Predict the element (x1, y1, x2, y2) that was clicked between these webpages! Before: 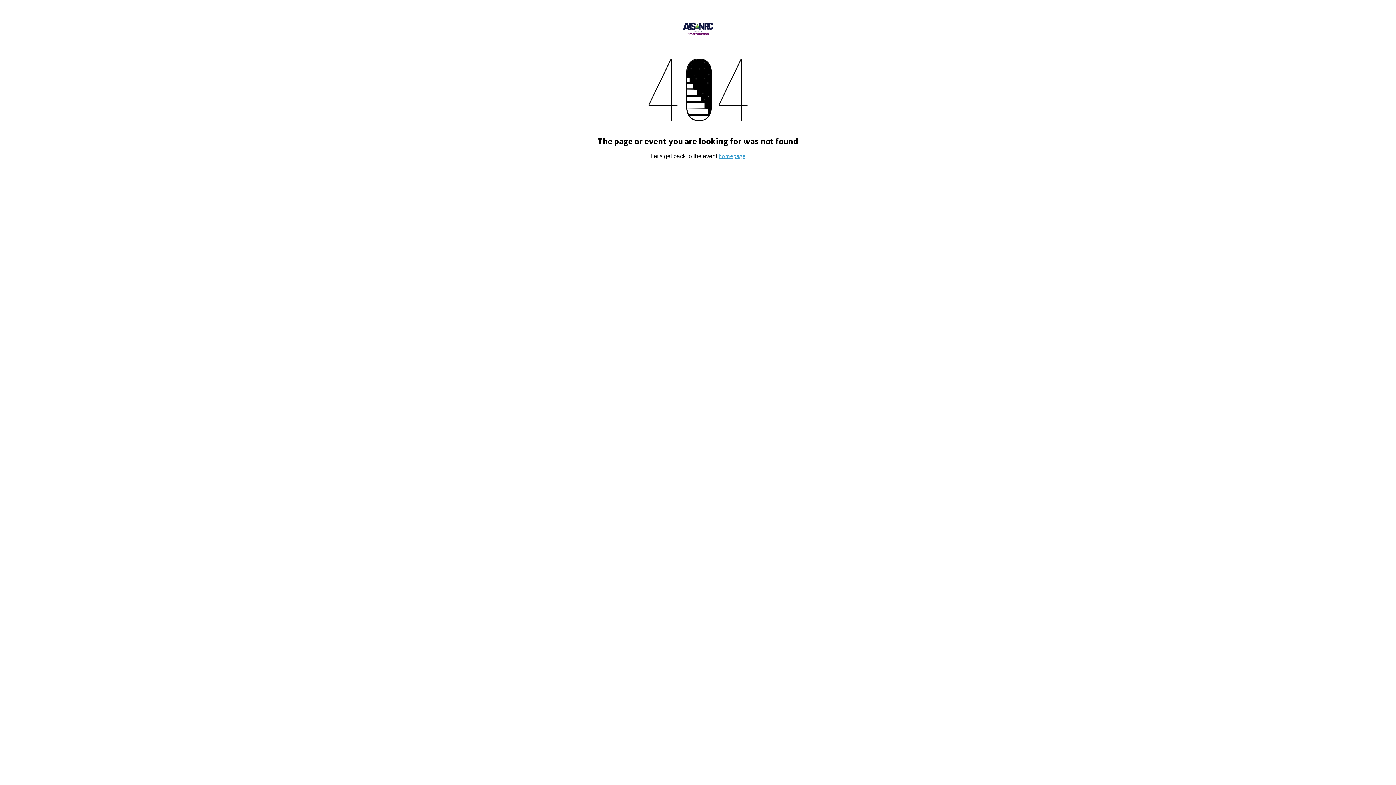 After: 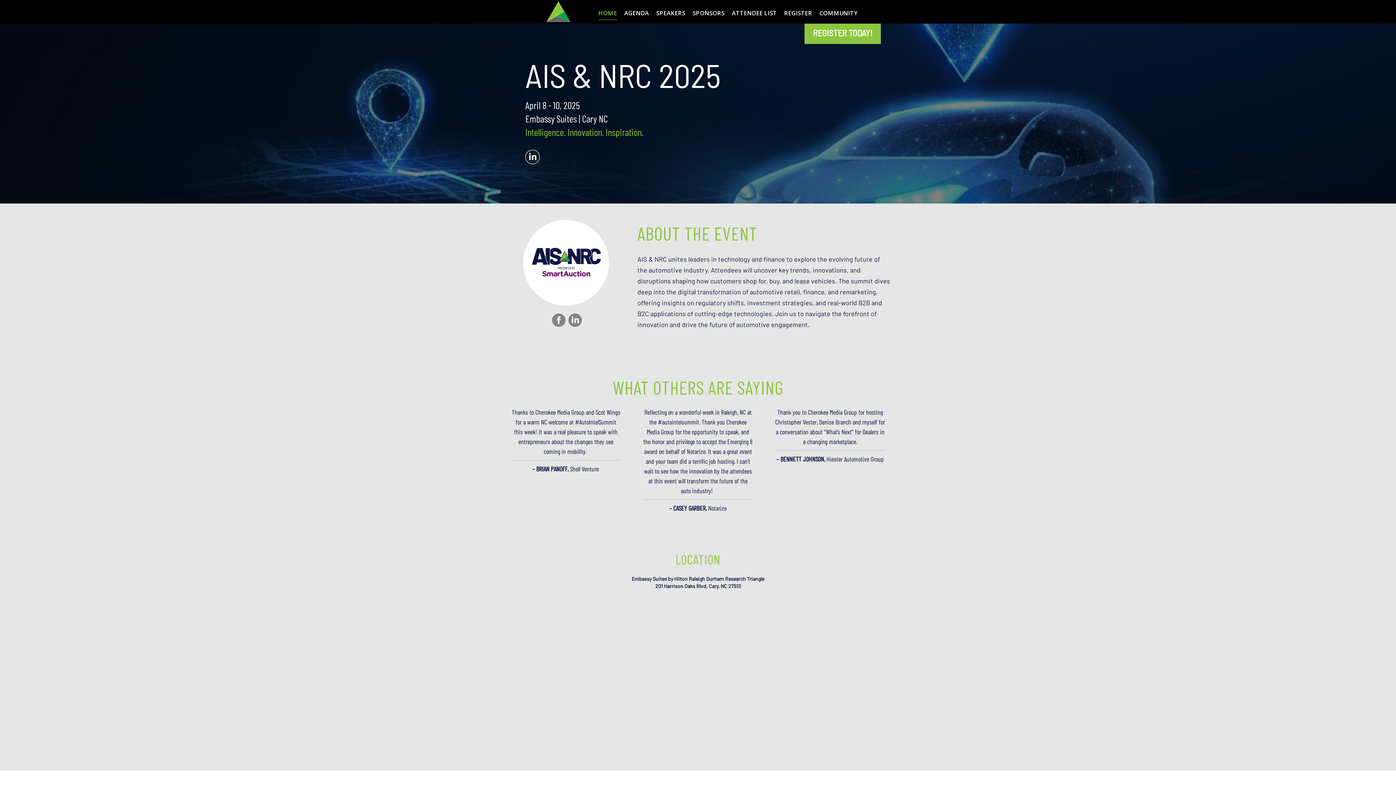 Action: label: homepage bbox: (718, 152, 745, 159)